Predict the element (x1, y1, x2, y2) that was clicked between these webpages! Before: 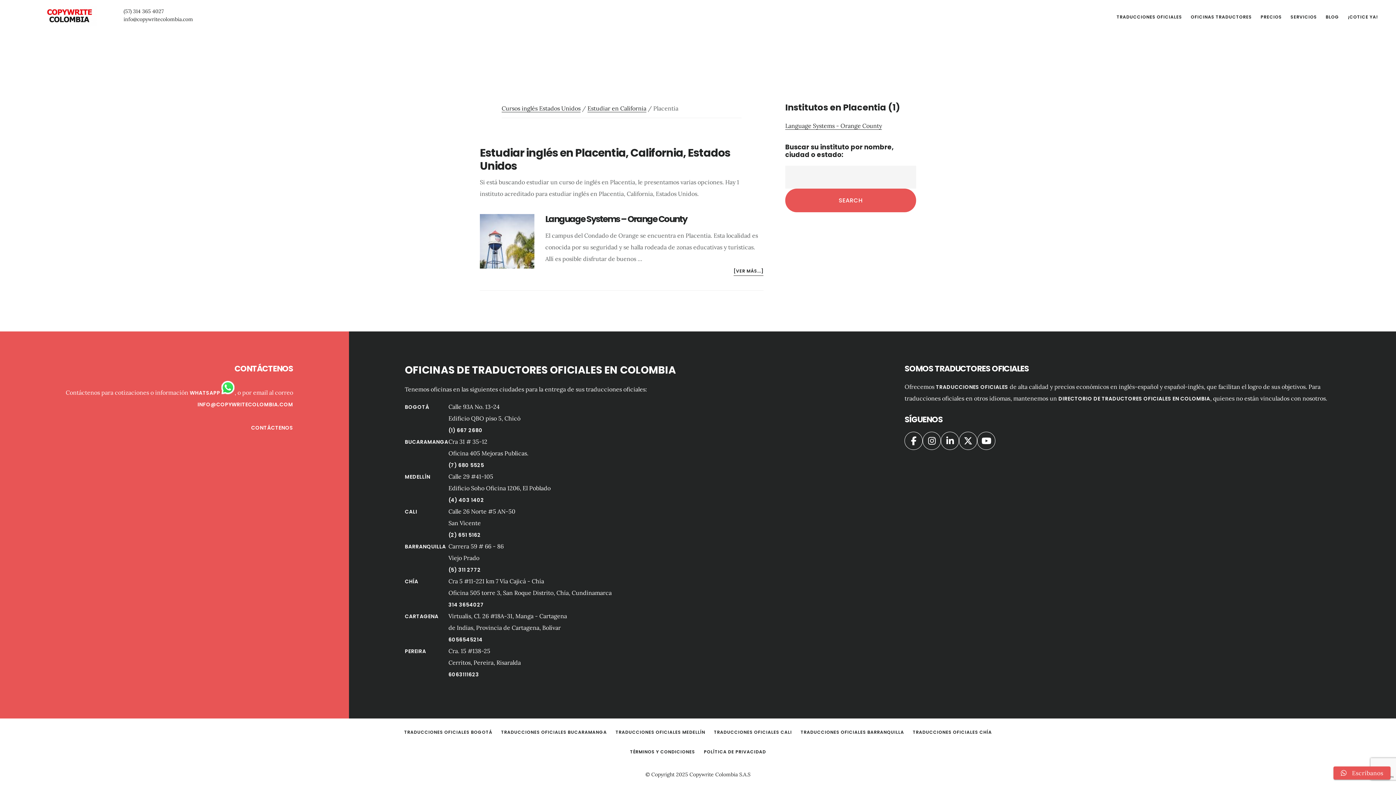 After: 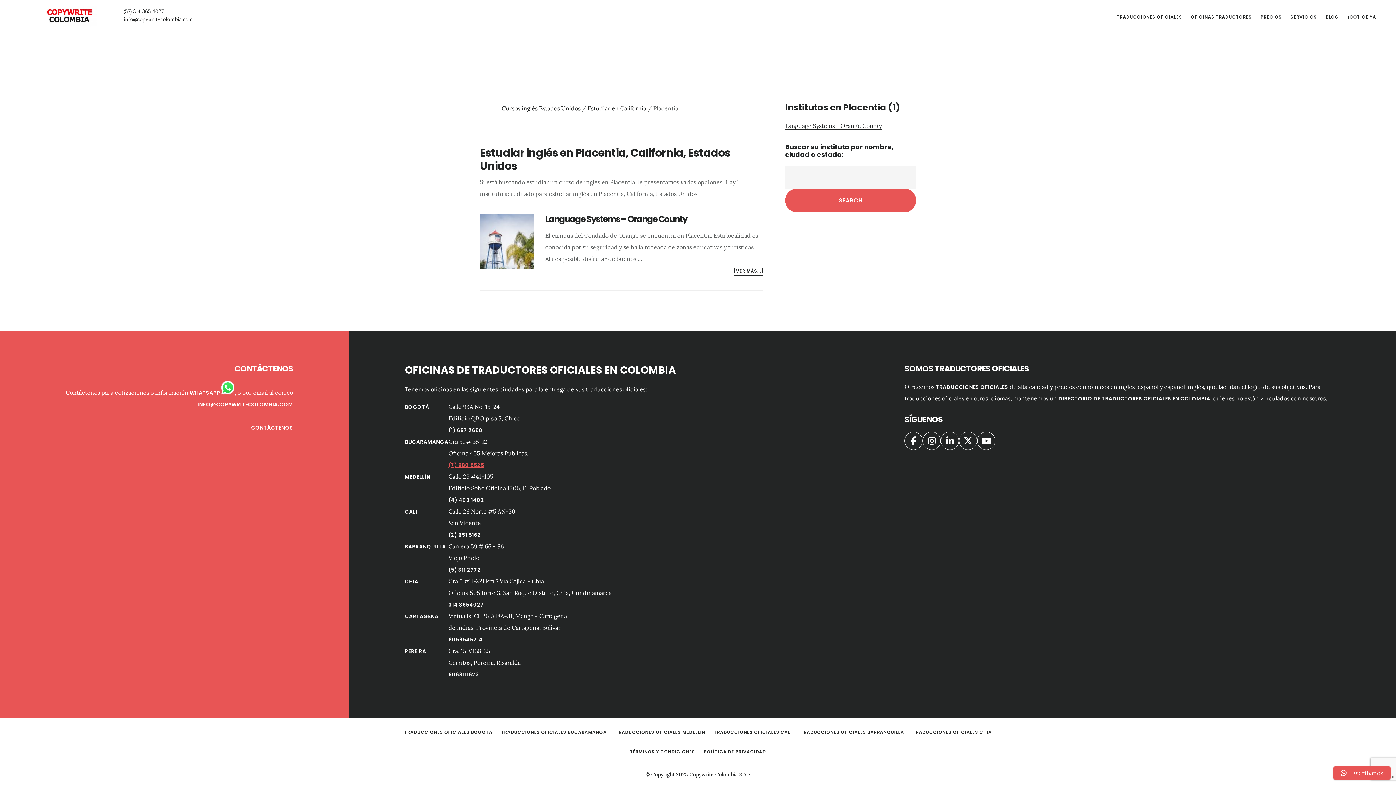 Action: label: (7) 680 5525 bbox: (448, 461, 484, 469)